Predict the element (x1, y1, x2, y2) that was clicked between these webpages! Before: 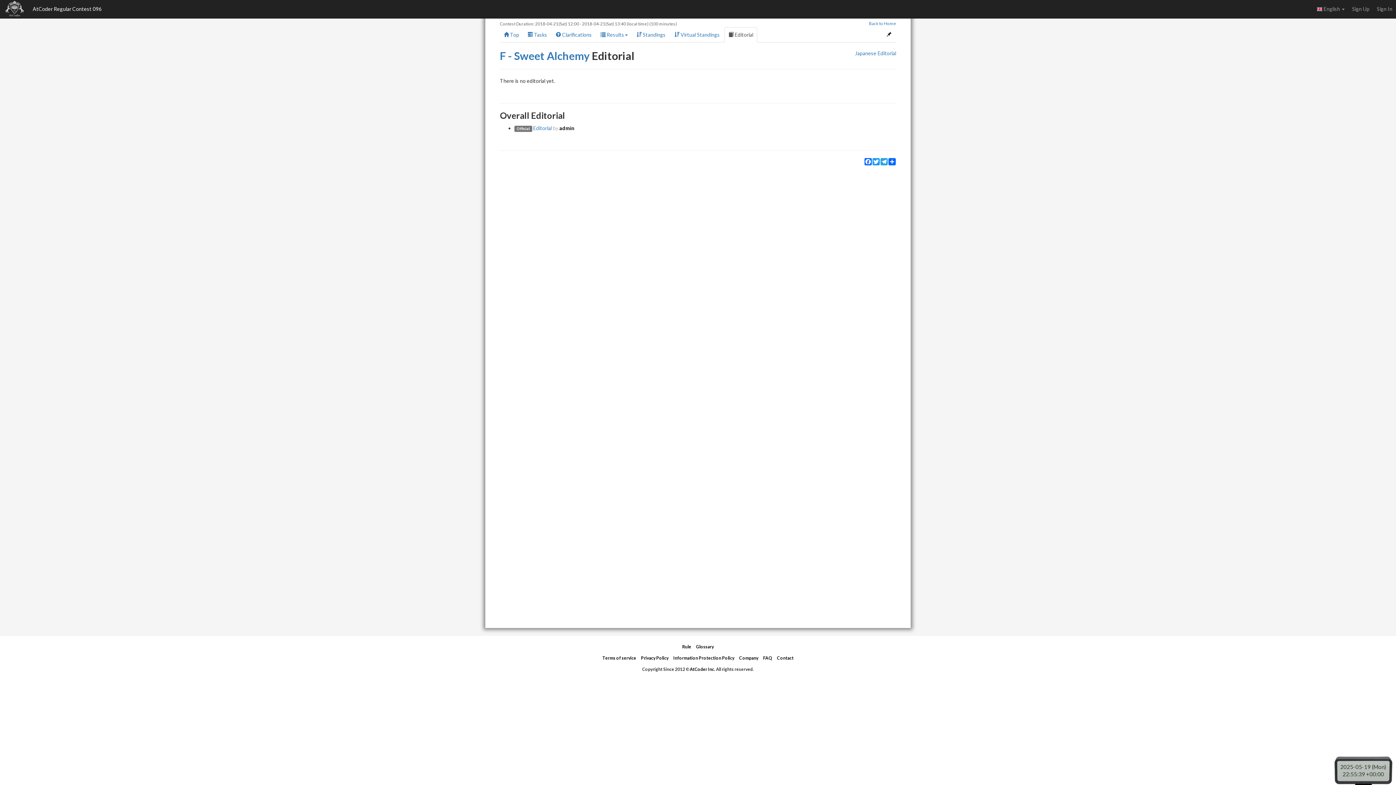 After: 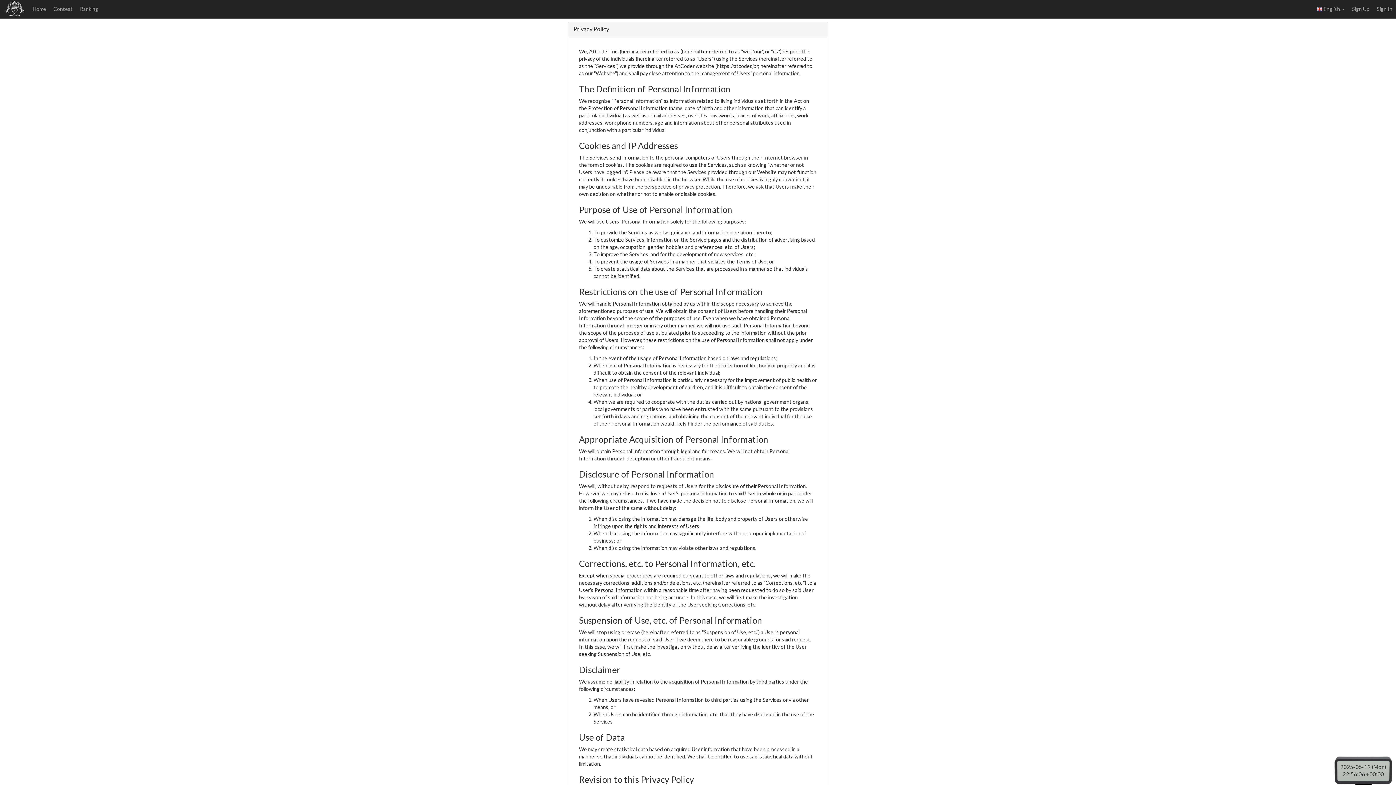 Action: label: Privacy Policy bbox: (641, 655, 668, 661)